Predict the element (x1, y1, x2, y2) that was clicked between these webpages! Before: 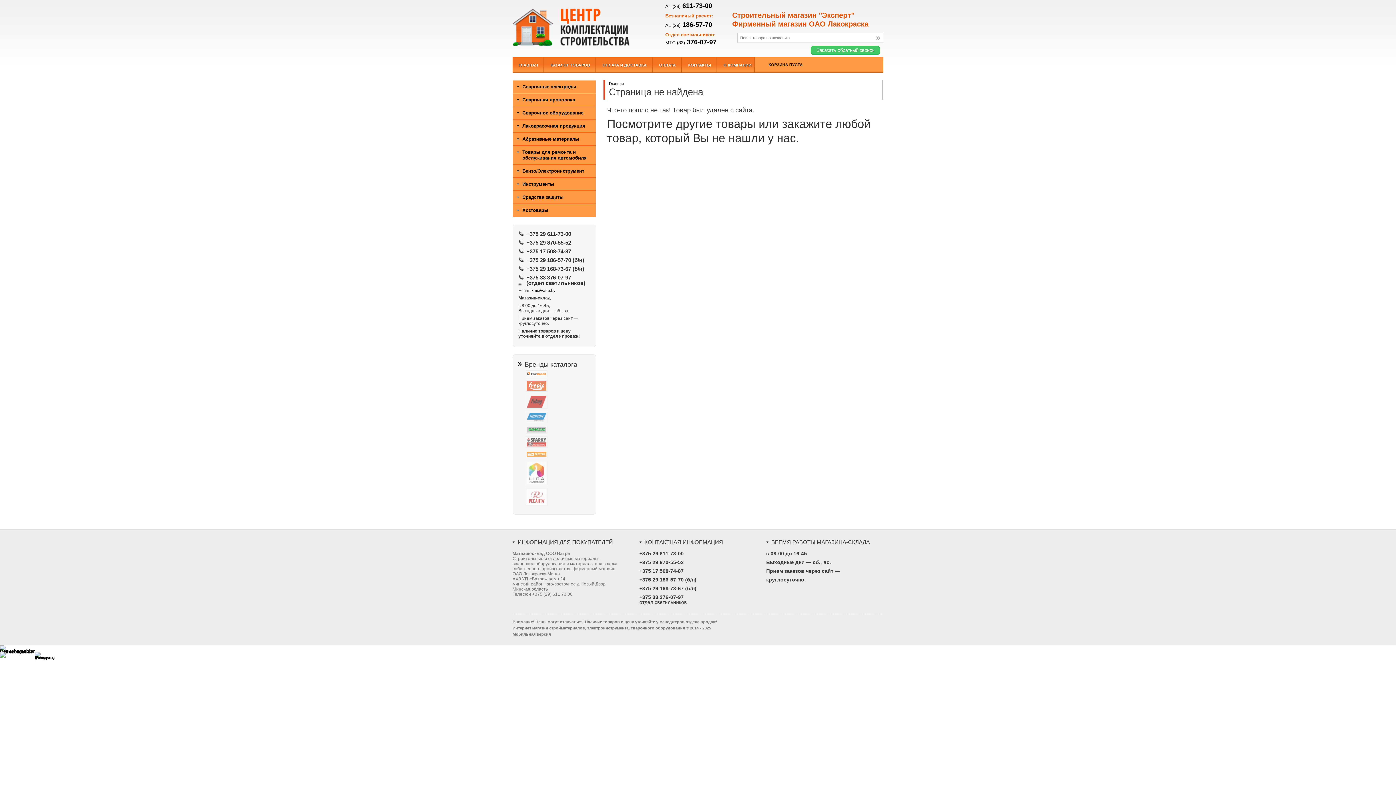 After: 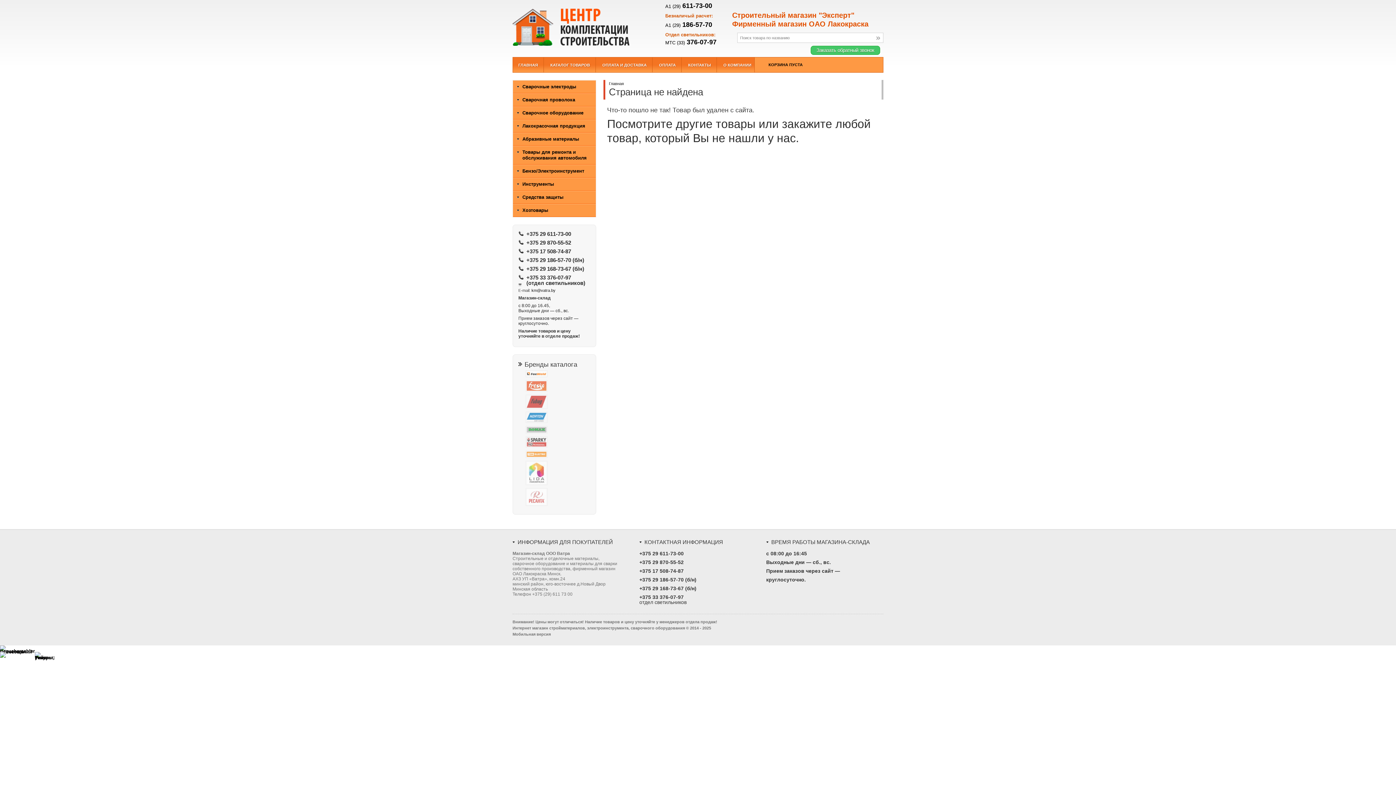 Action: bbox: (513, 145, 596, 164) label: Товары для ремонта и обслуживания автомобиля